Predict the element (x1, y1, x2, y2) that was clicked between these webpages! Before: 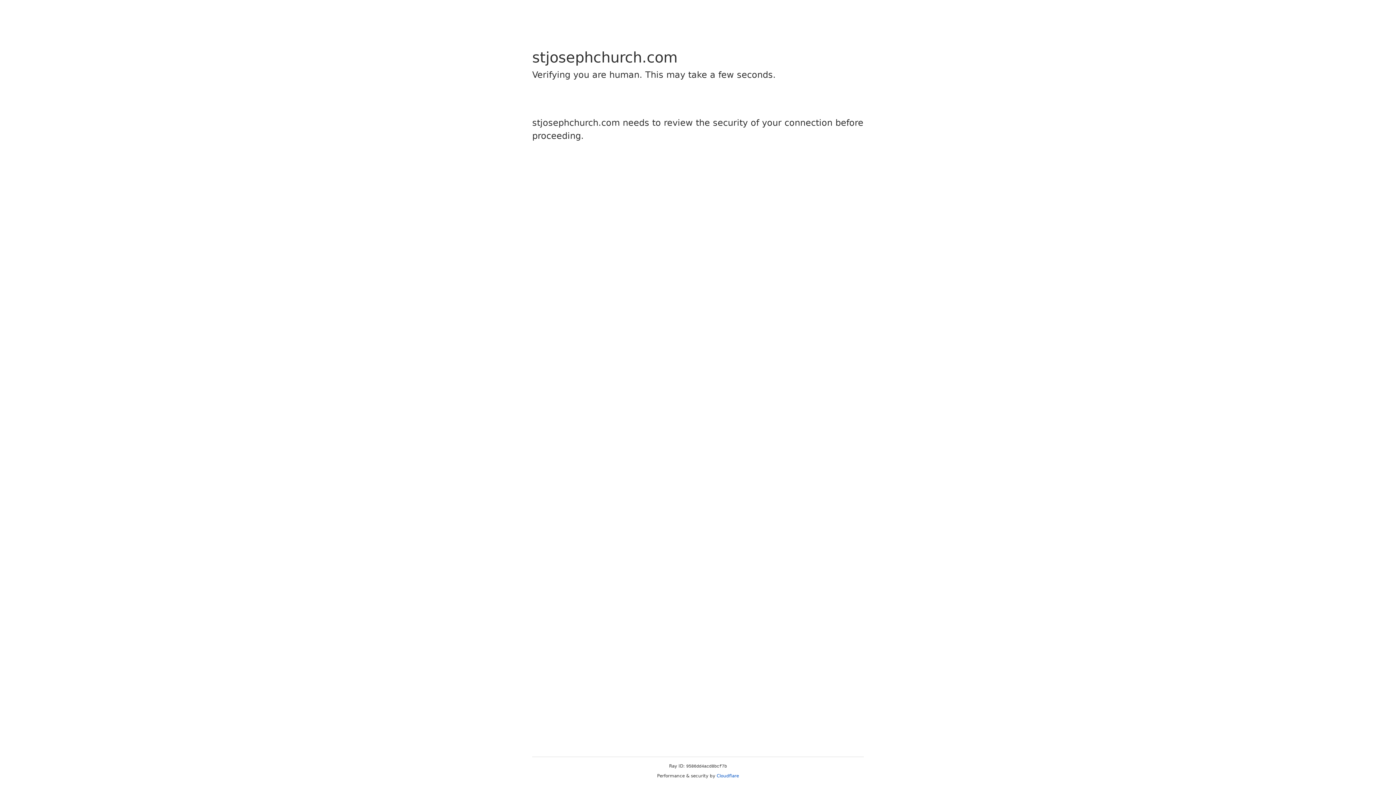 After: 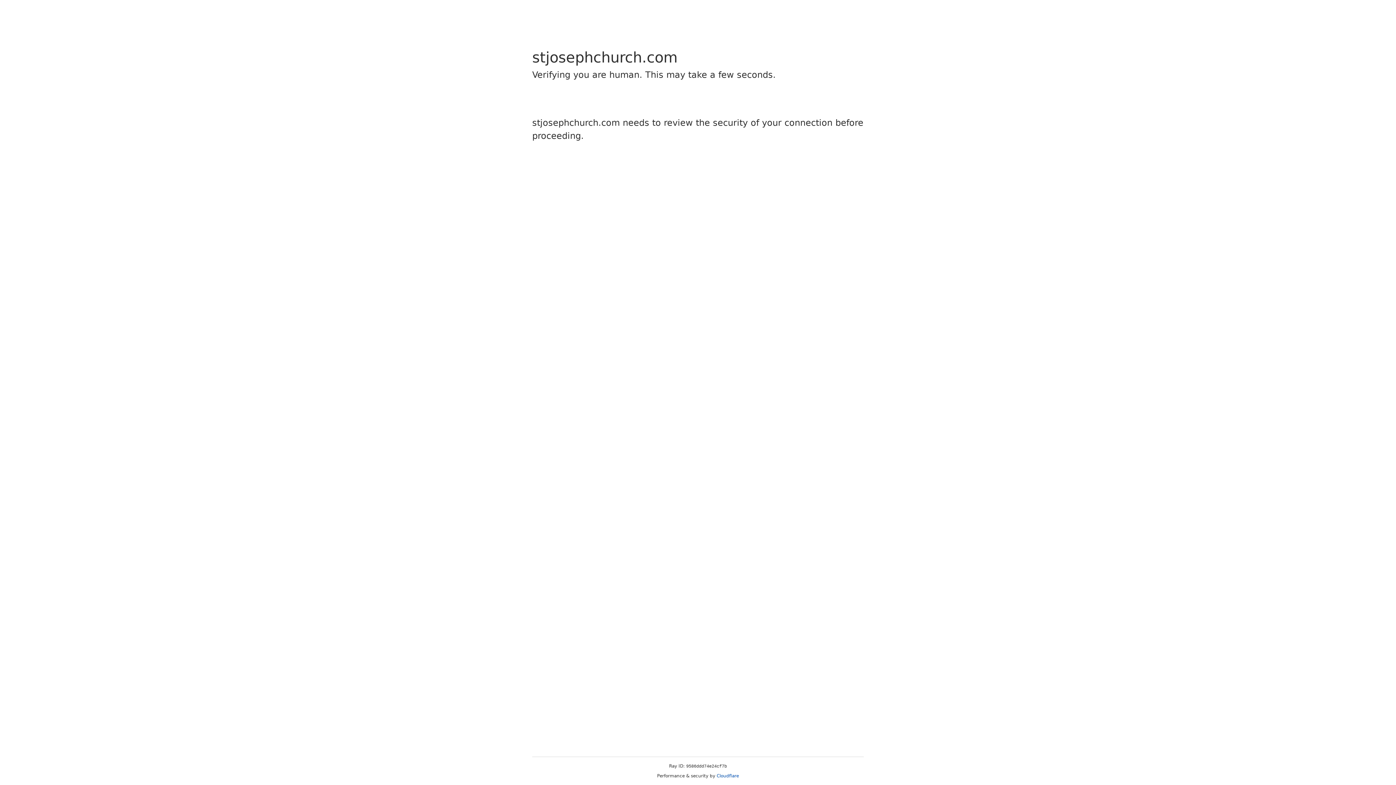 Action: bbox: (716, 773, 739, 778) label: Cloudflare